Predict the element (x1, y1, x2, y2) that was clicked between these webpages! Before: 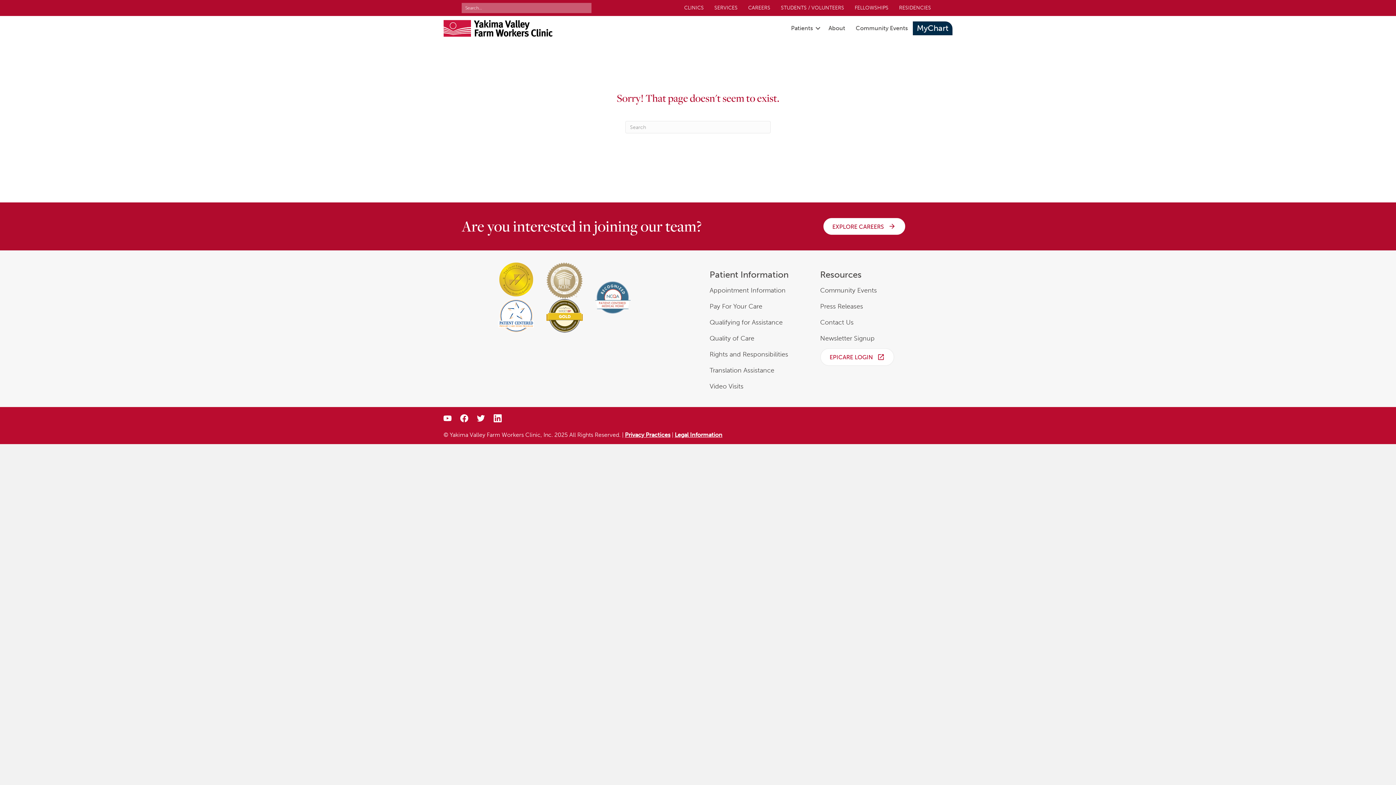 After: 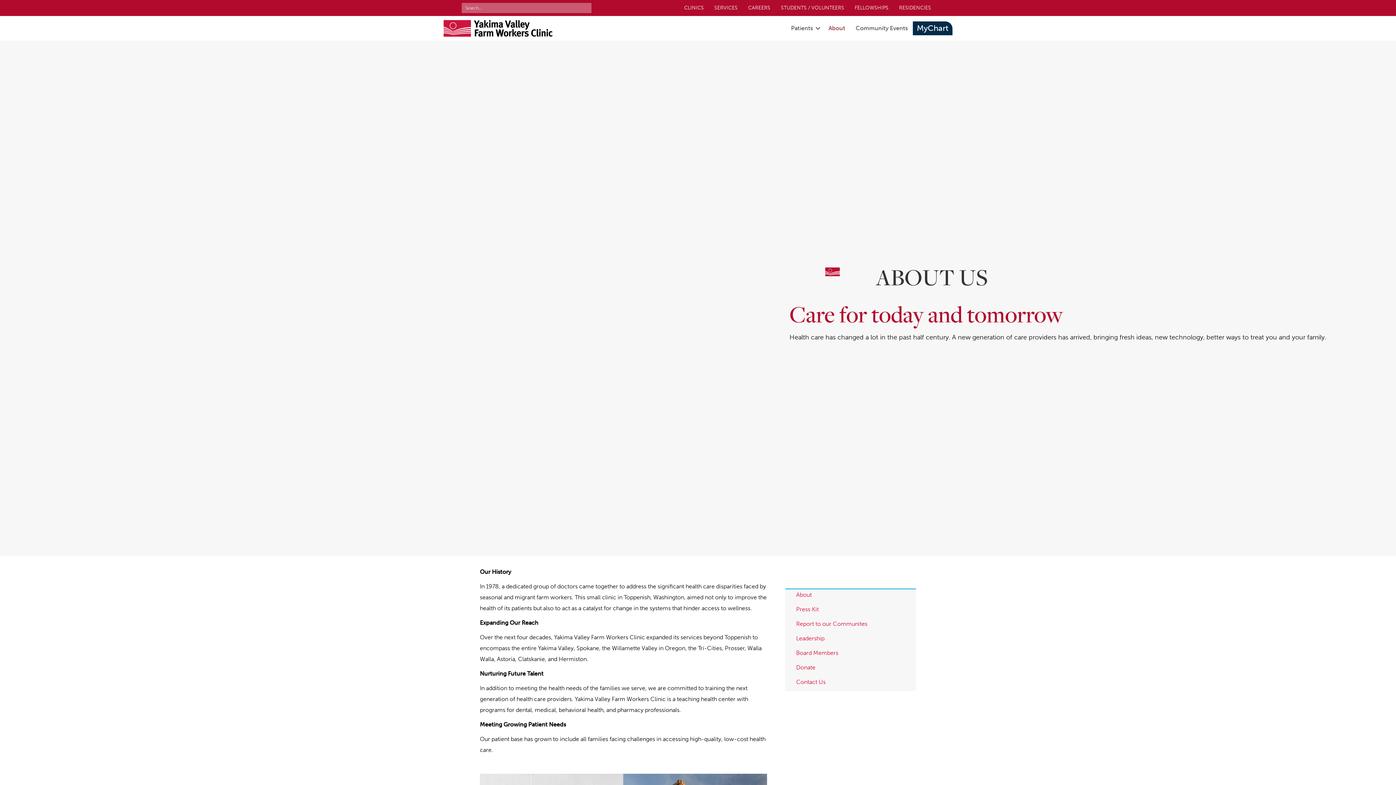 Action: bbox: (823, 17, 850, 38) label: About